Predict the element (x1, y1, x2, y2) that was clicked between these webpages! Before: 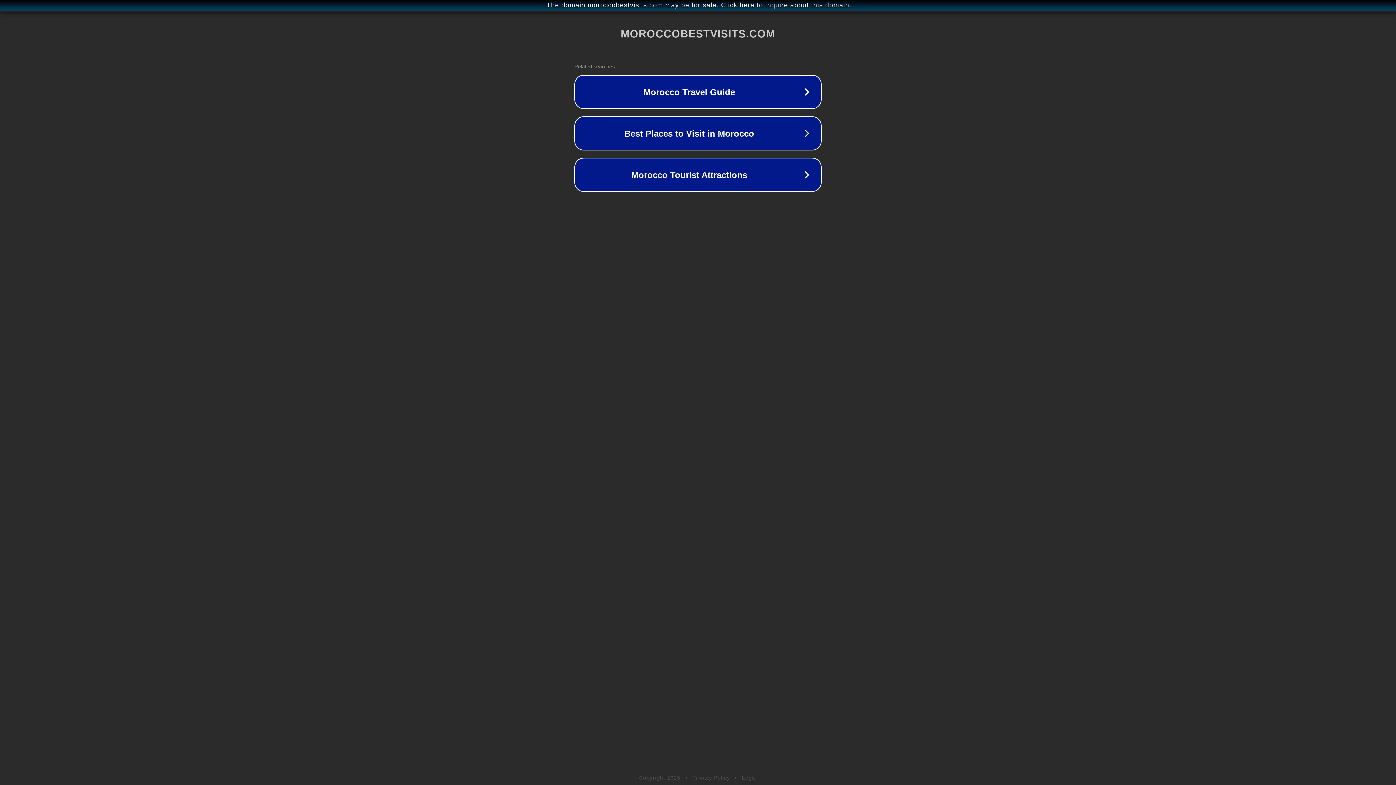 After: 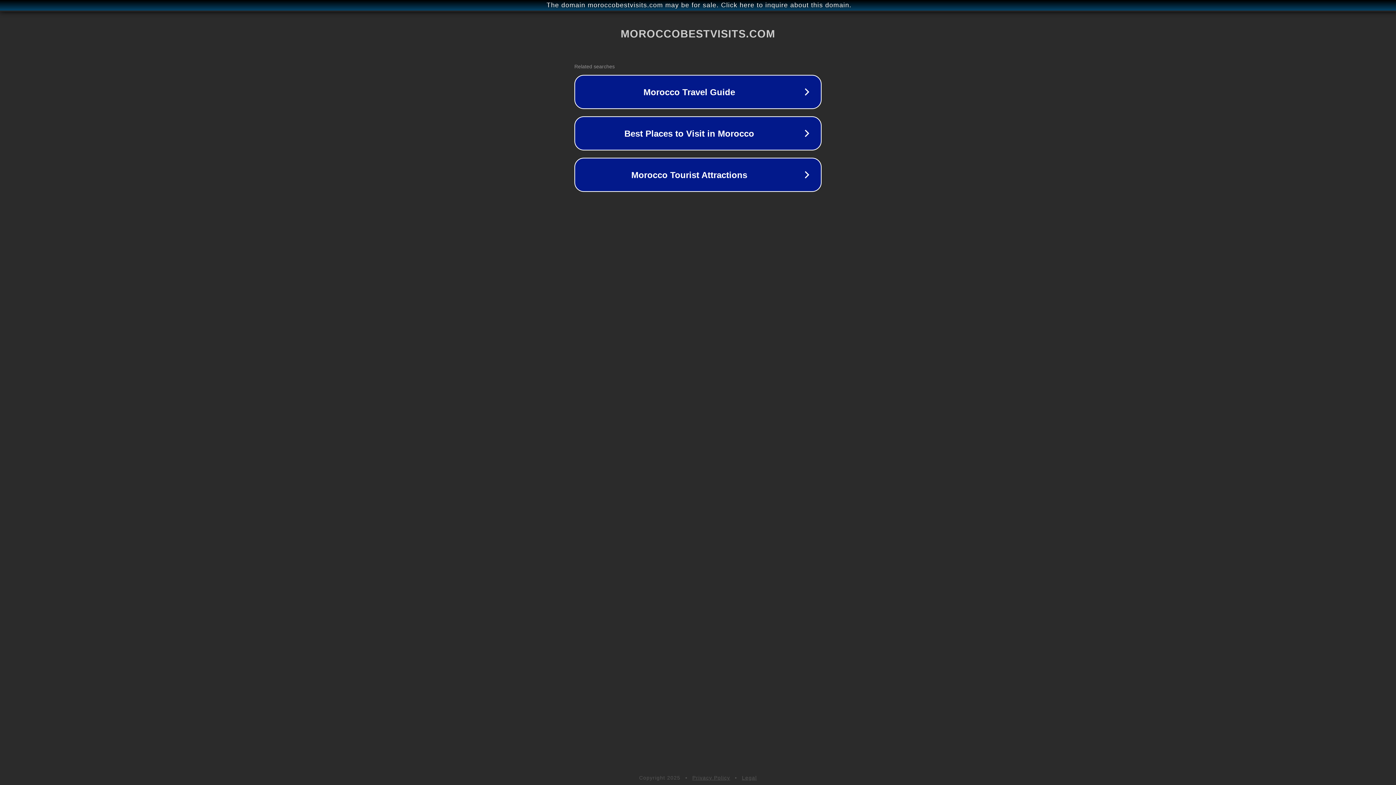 Action: bbox: (742, 775, 757, 781) label: Legal